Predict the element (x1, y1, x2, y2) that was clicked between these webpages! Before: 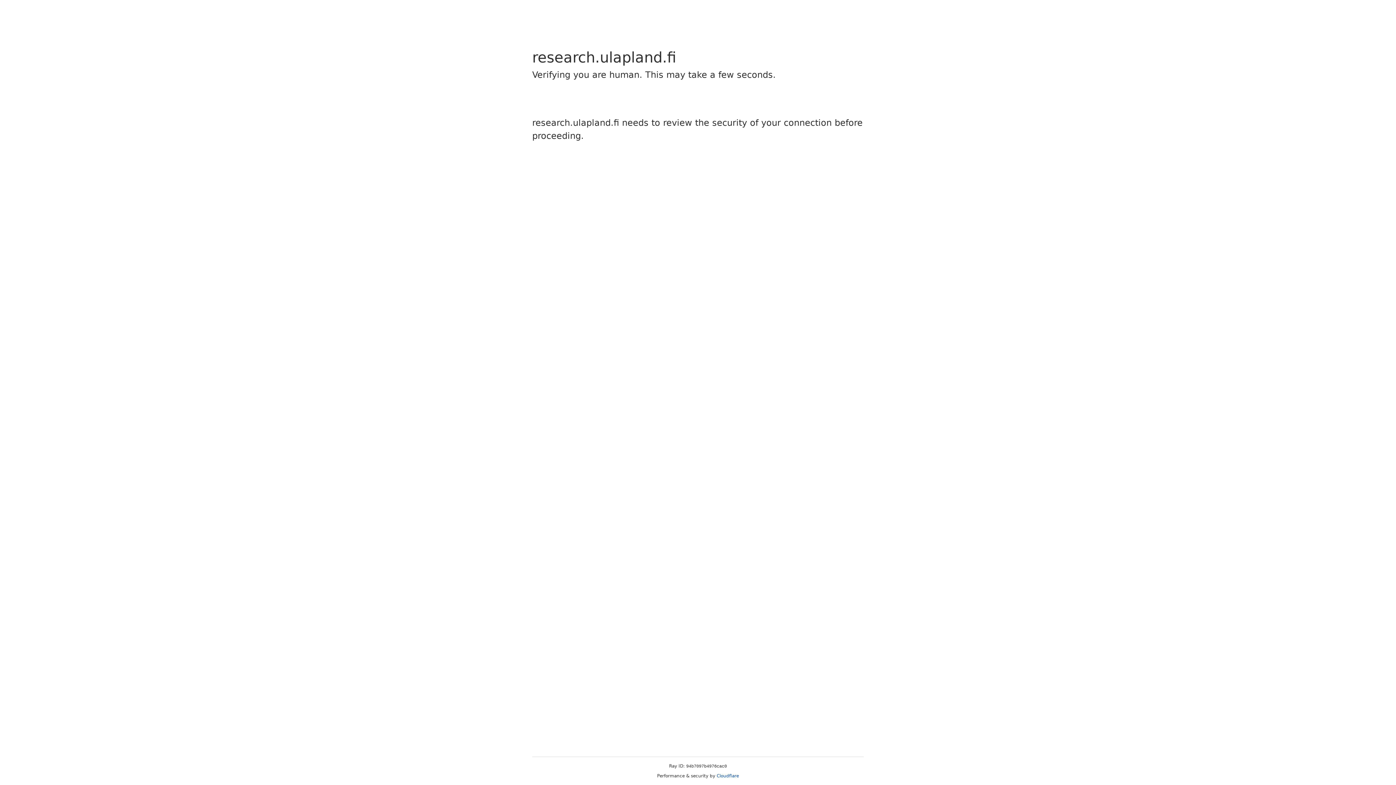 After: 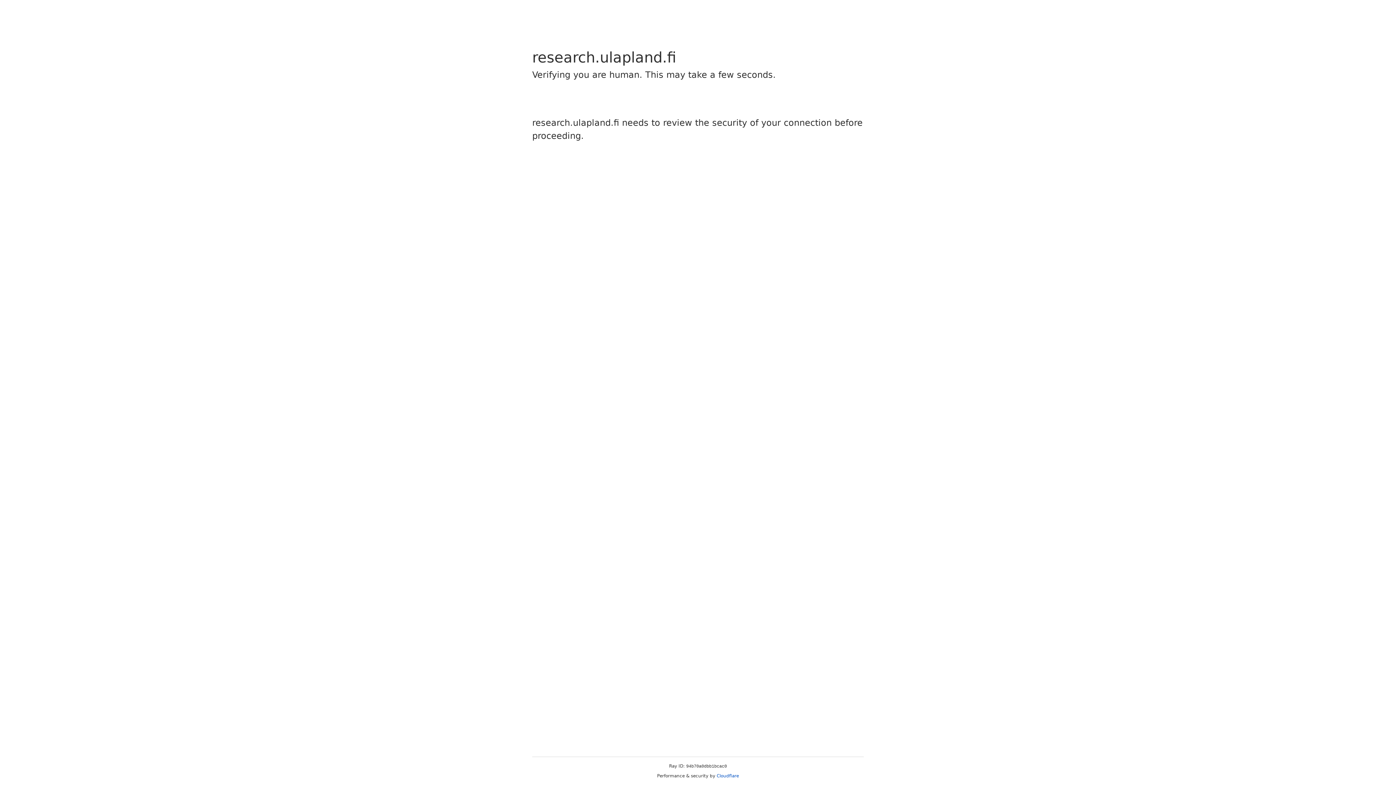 Action: label: Cloudflare bbox: (716, 773, 739, 778)